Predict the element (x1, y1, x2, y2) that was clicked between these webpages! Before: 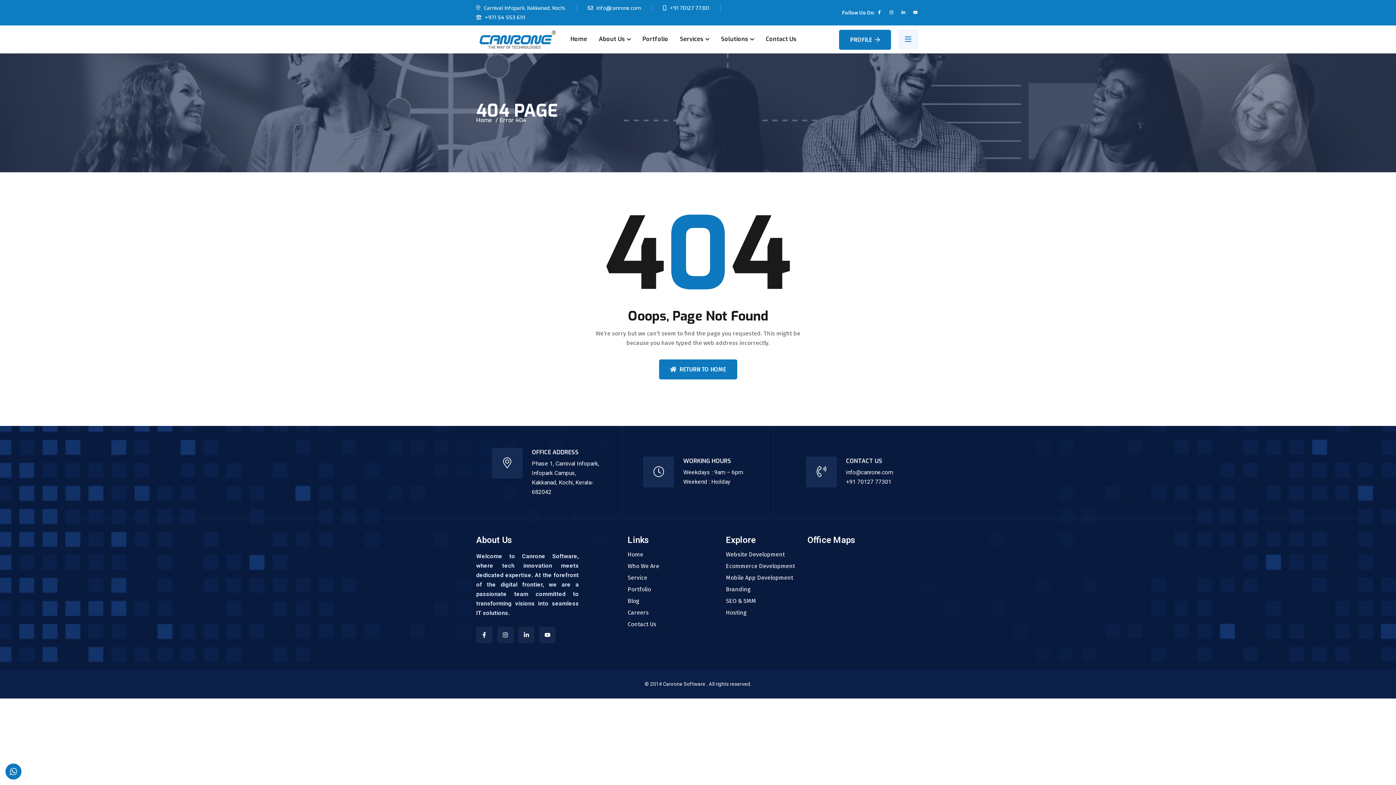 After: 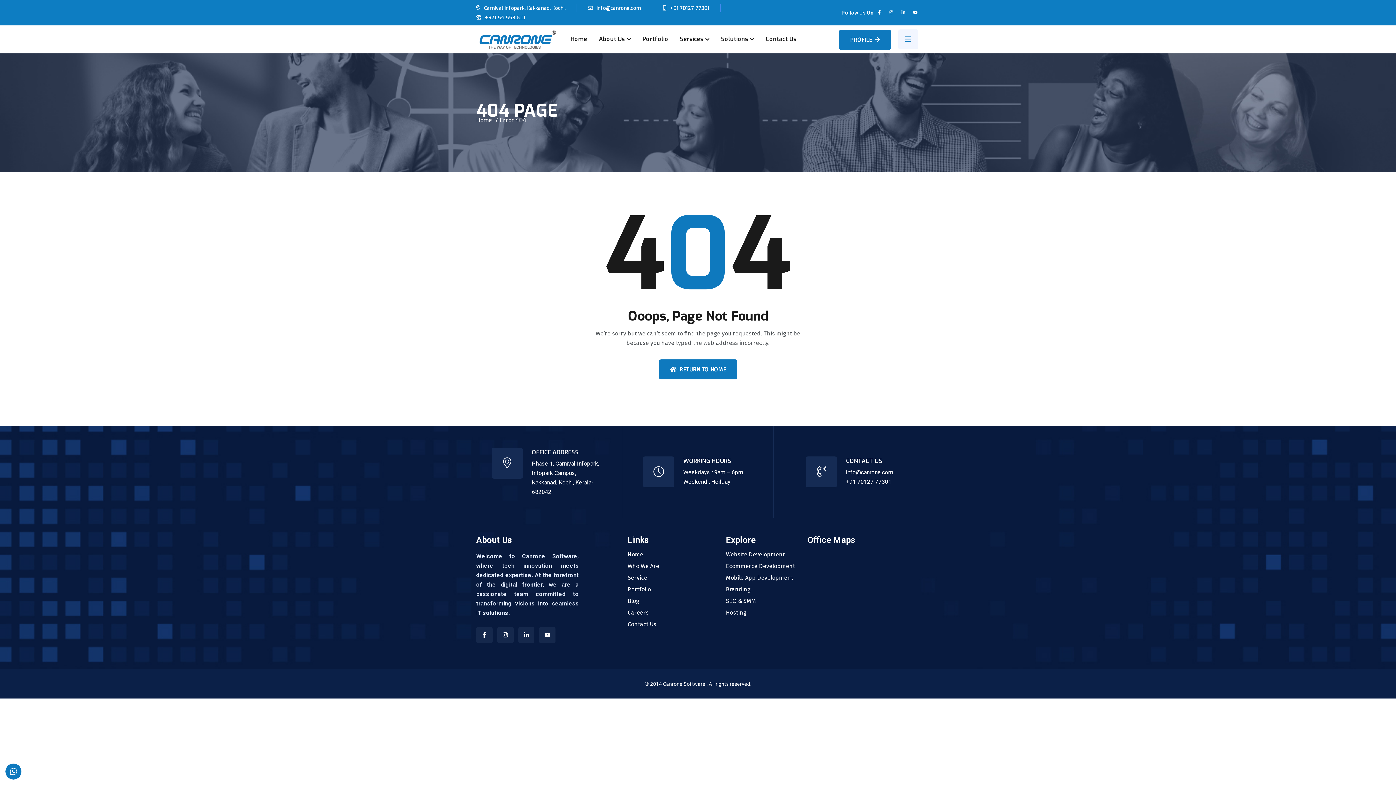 Action: label: +971 54 553 6111 bbox: (485, 14, 525, 21)